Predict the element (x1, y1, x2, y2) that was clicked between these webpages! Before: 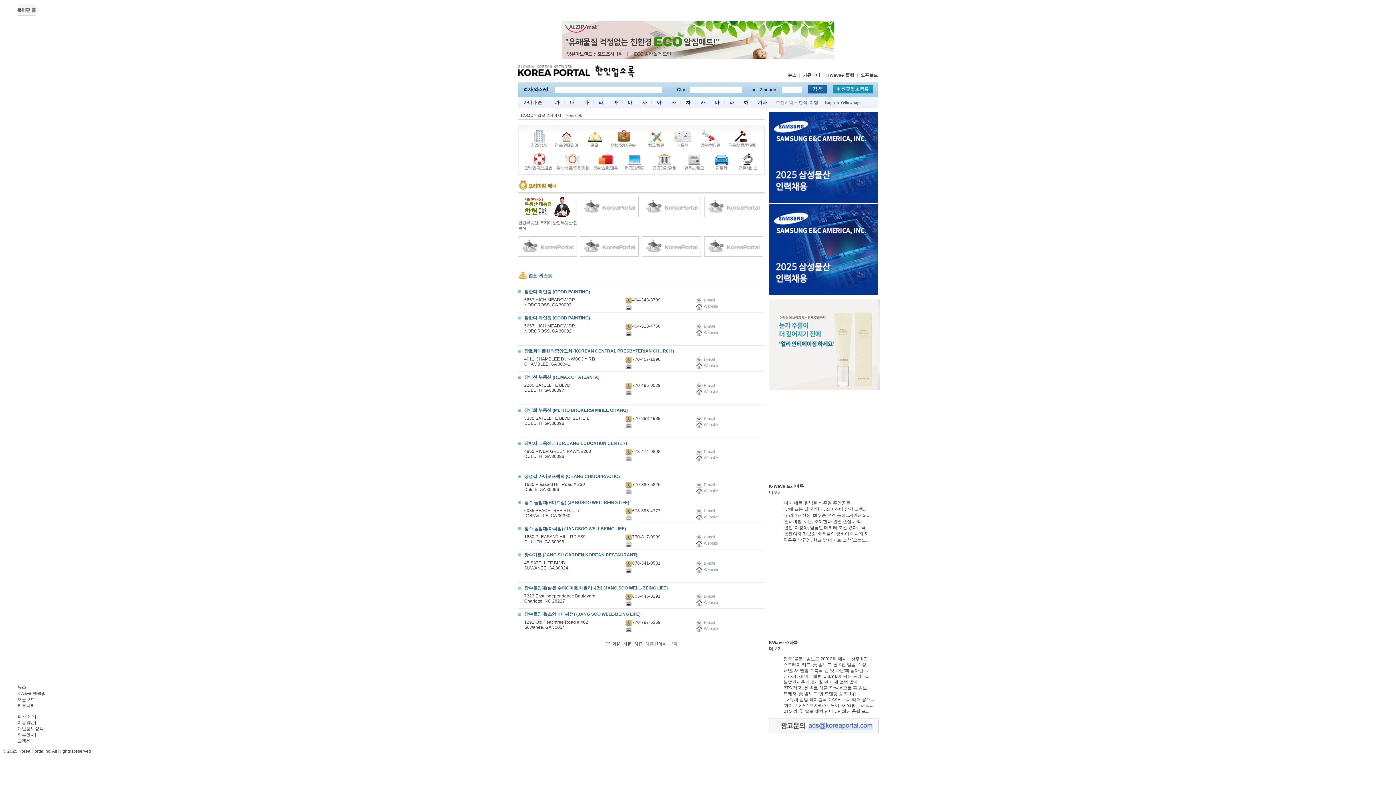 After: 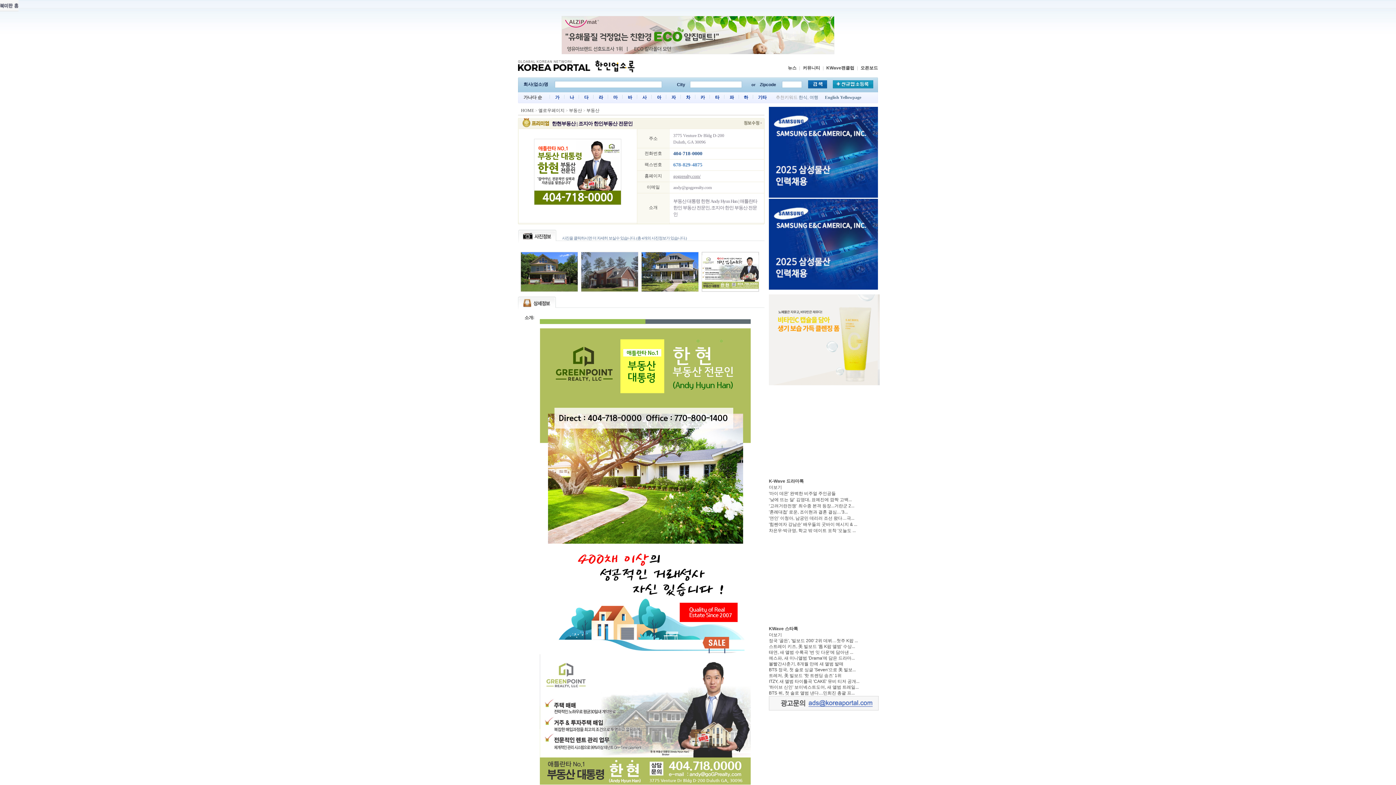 Action: bbox: (518, 213, 577, 218)